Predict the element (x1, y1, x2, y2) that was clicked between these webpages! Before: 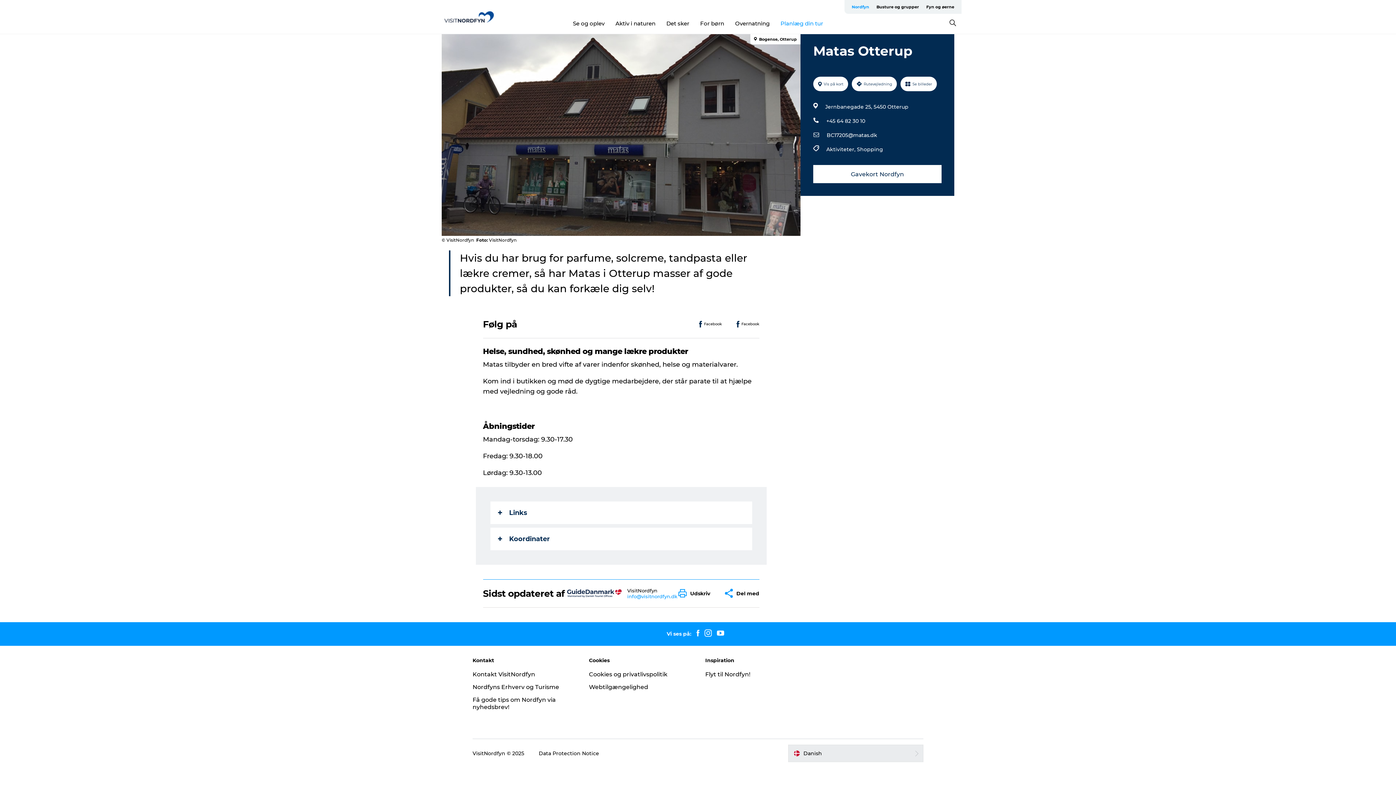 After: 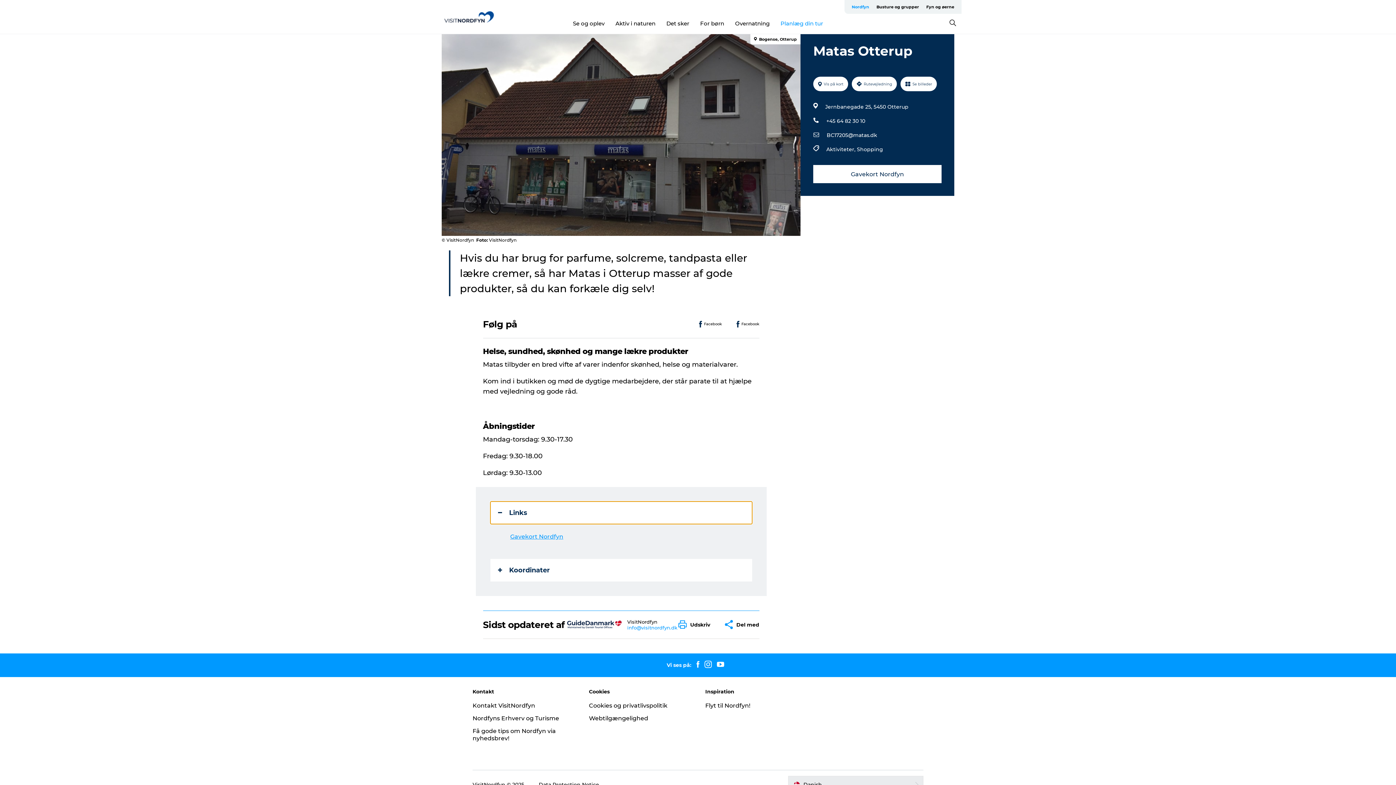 Action: label: Links bbox: (490, 501, 752, 524)